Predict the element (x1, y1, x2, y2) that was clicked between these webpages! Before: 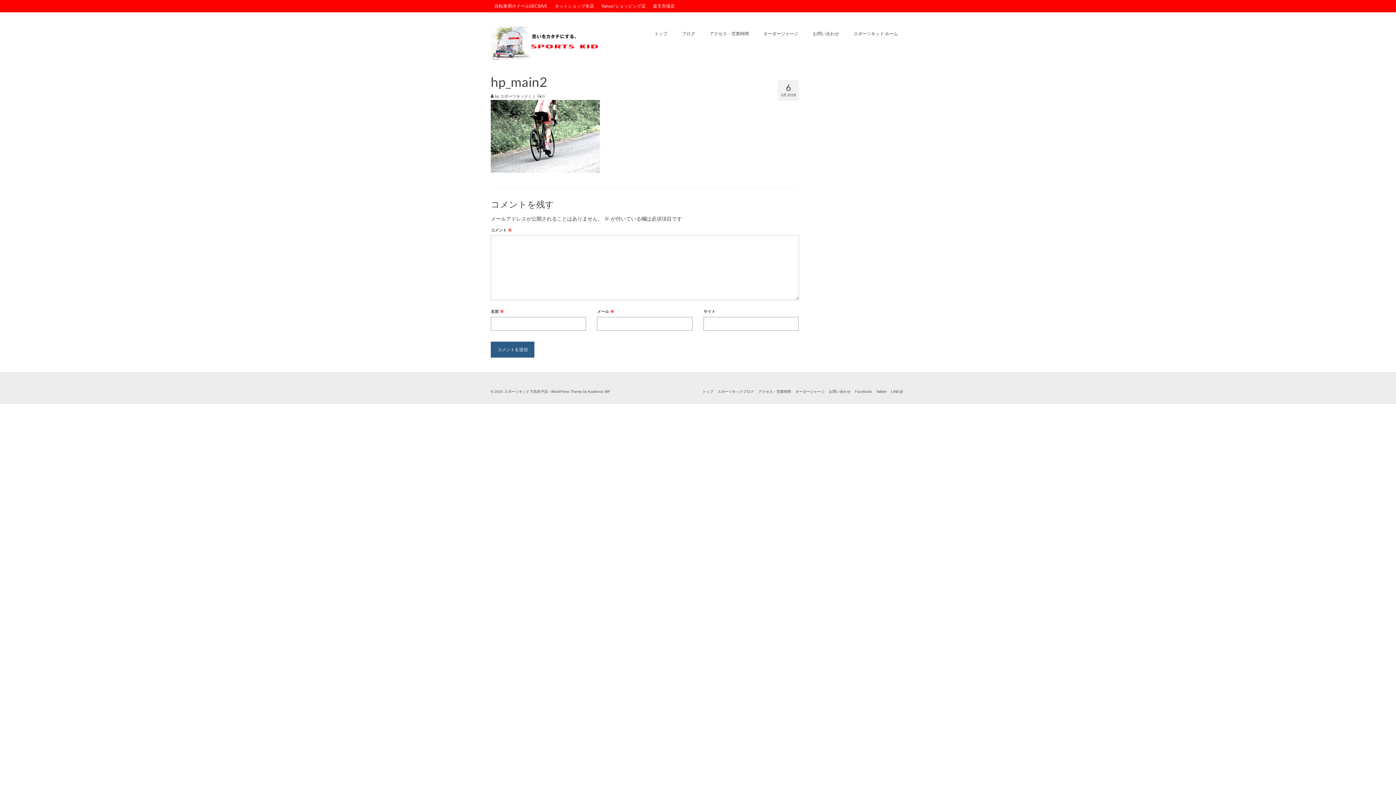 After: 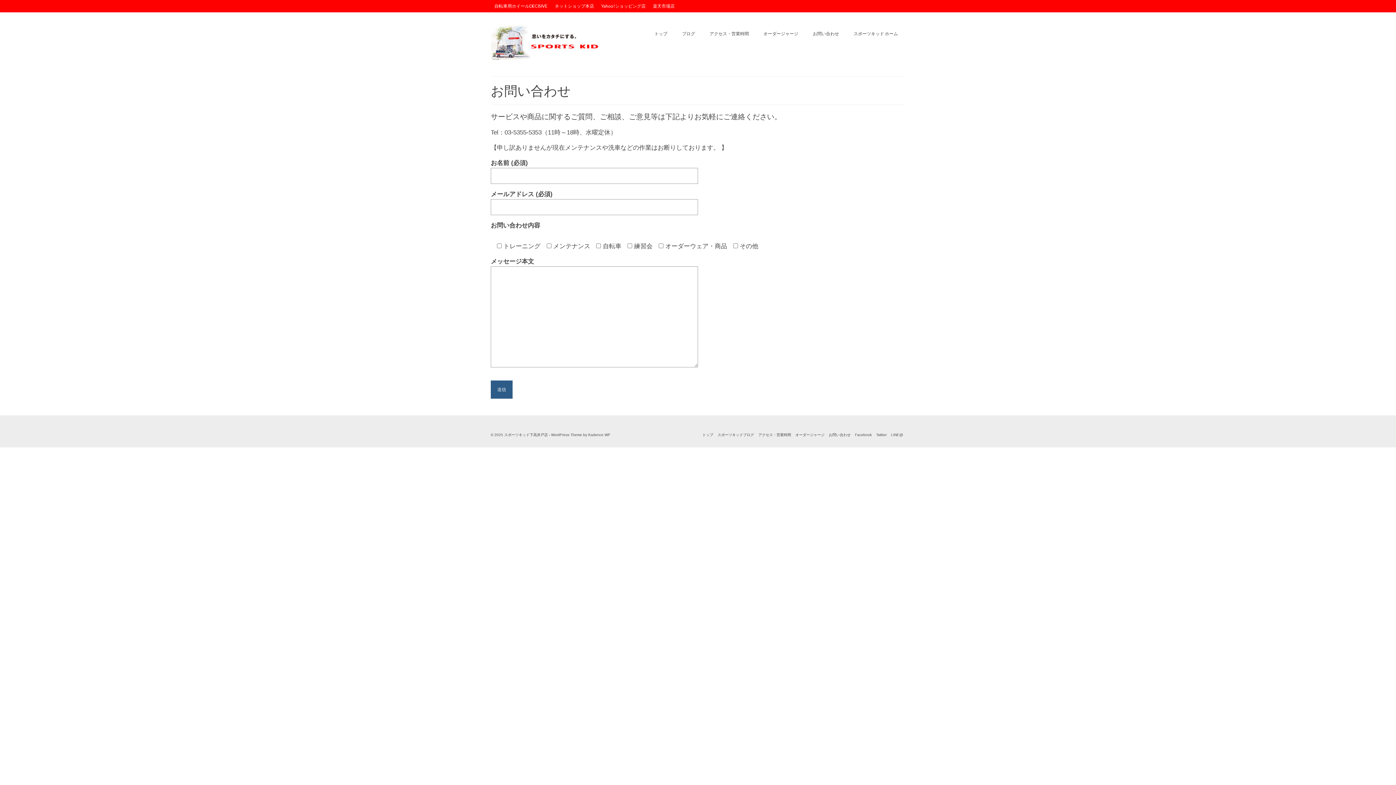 Action: bbox: (805, 26, 846, 40) label: お問い合わせ